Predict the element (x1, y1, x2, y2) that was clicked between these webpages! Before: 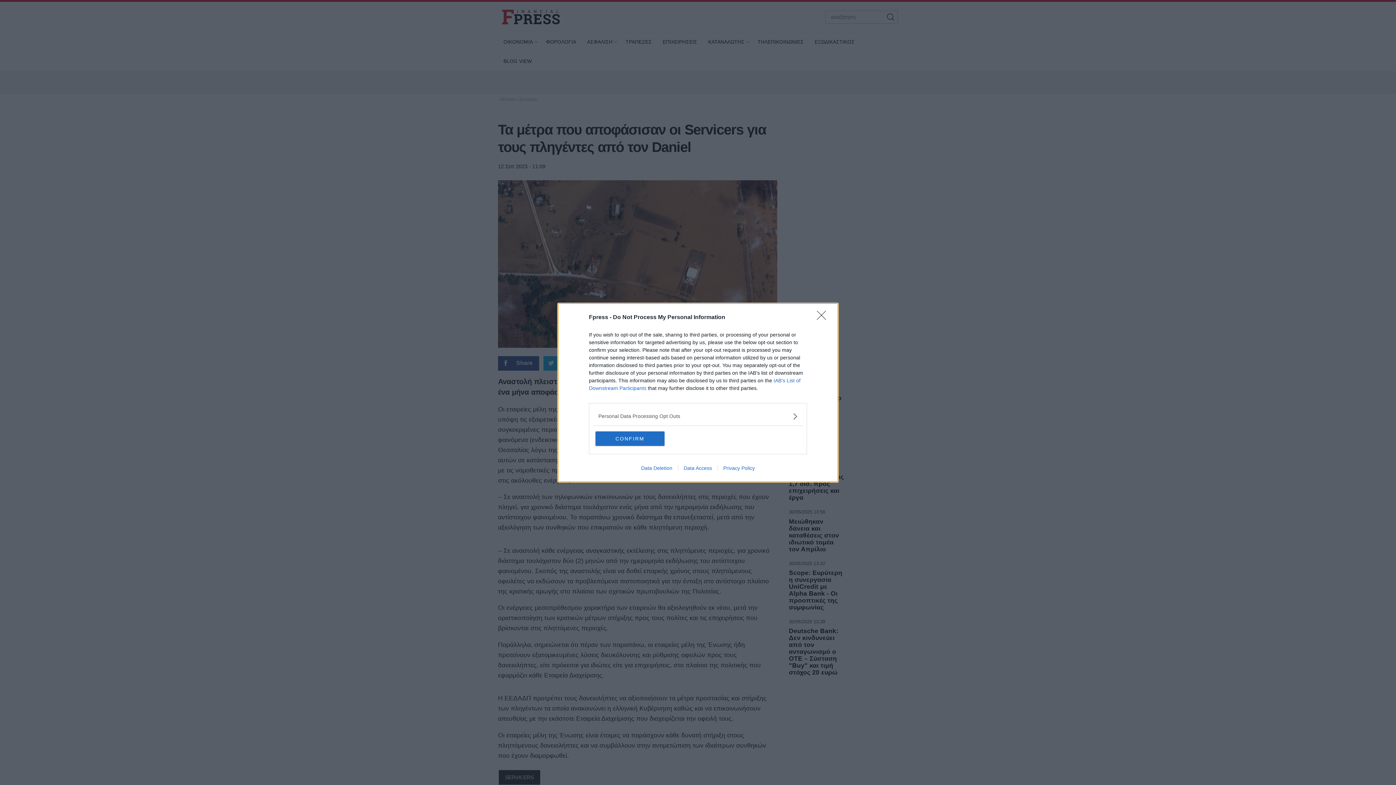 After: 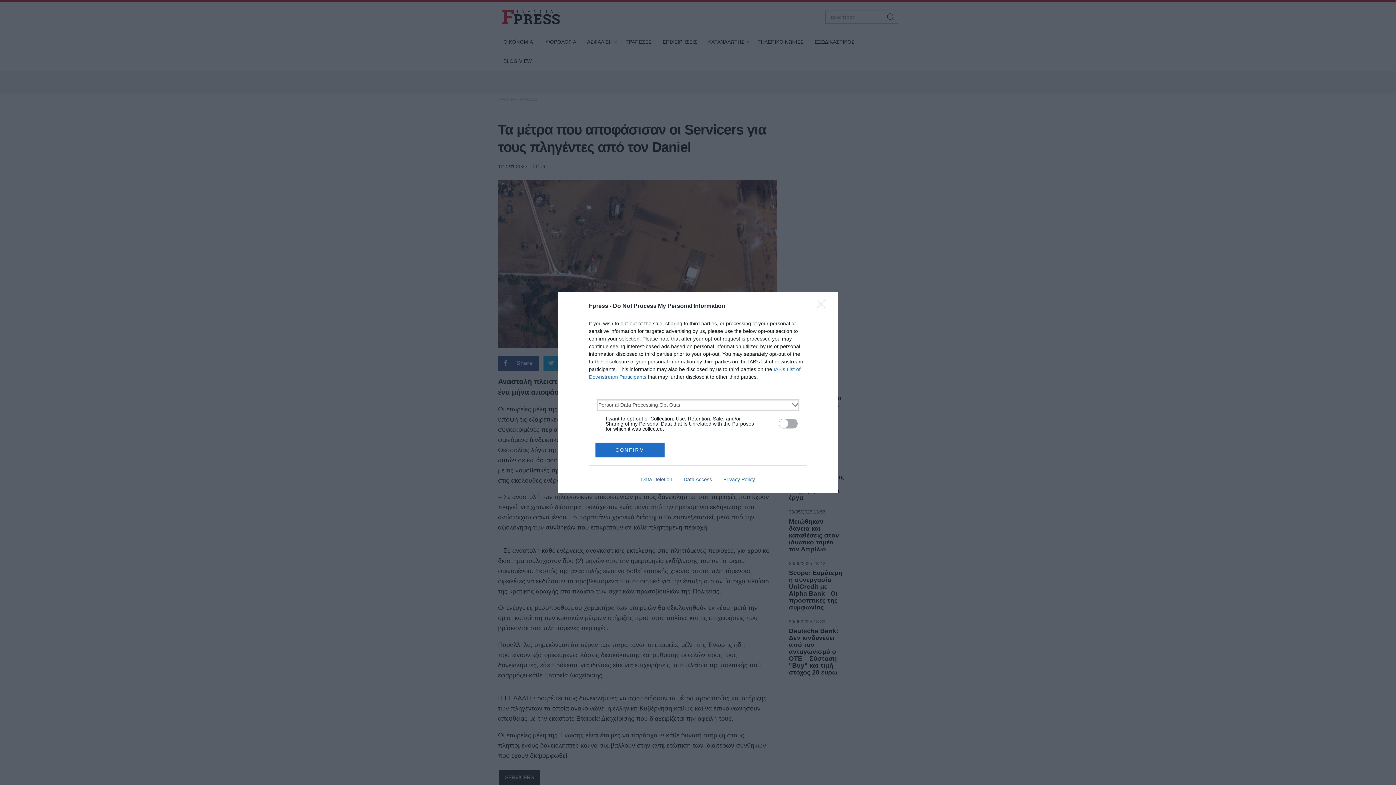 Action: bbox: (598, 412, 797, 420) label: Opt-Outs